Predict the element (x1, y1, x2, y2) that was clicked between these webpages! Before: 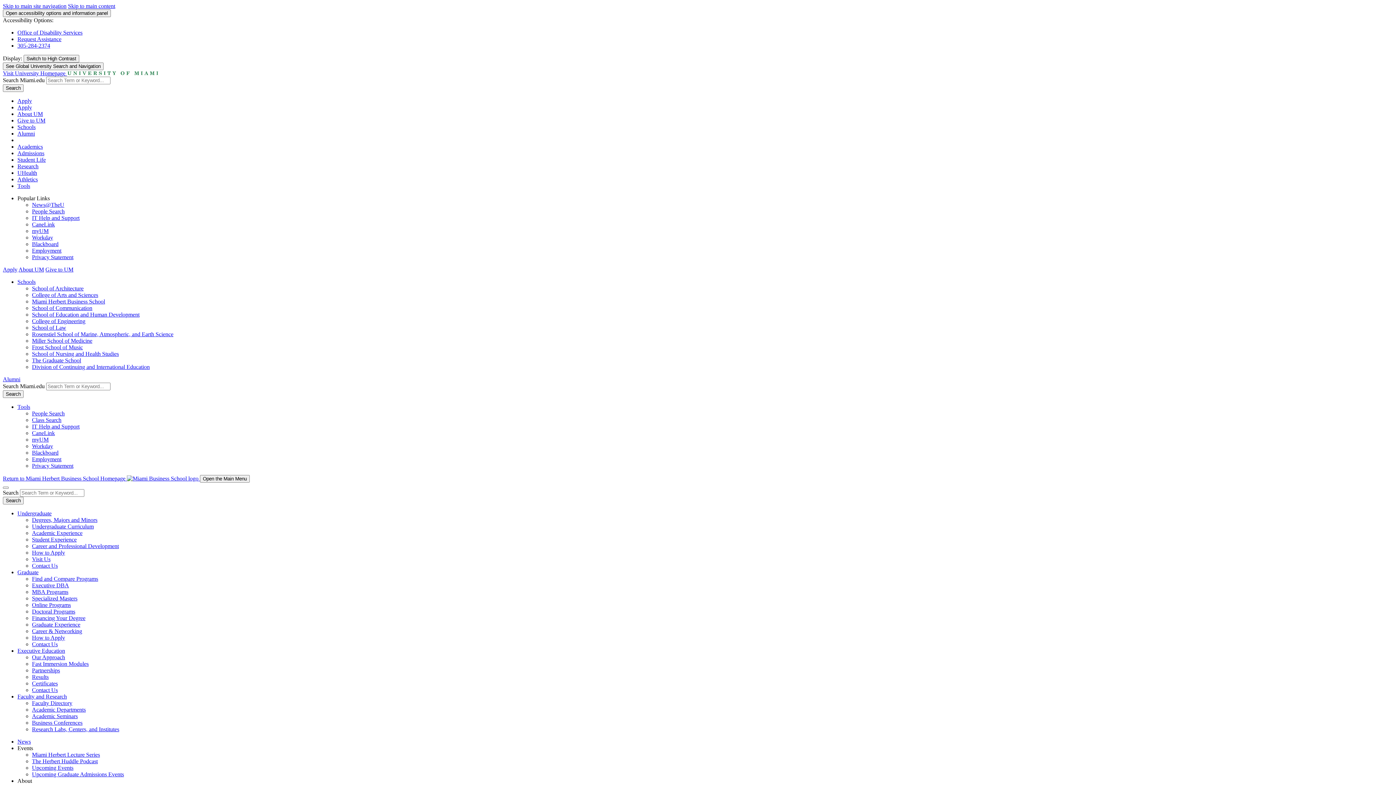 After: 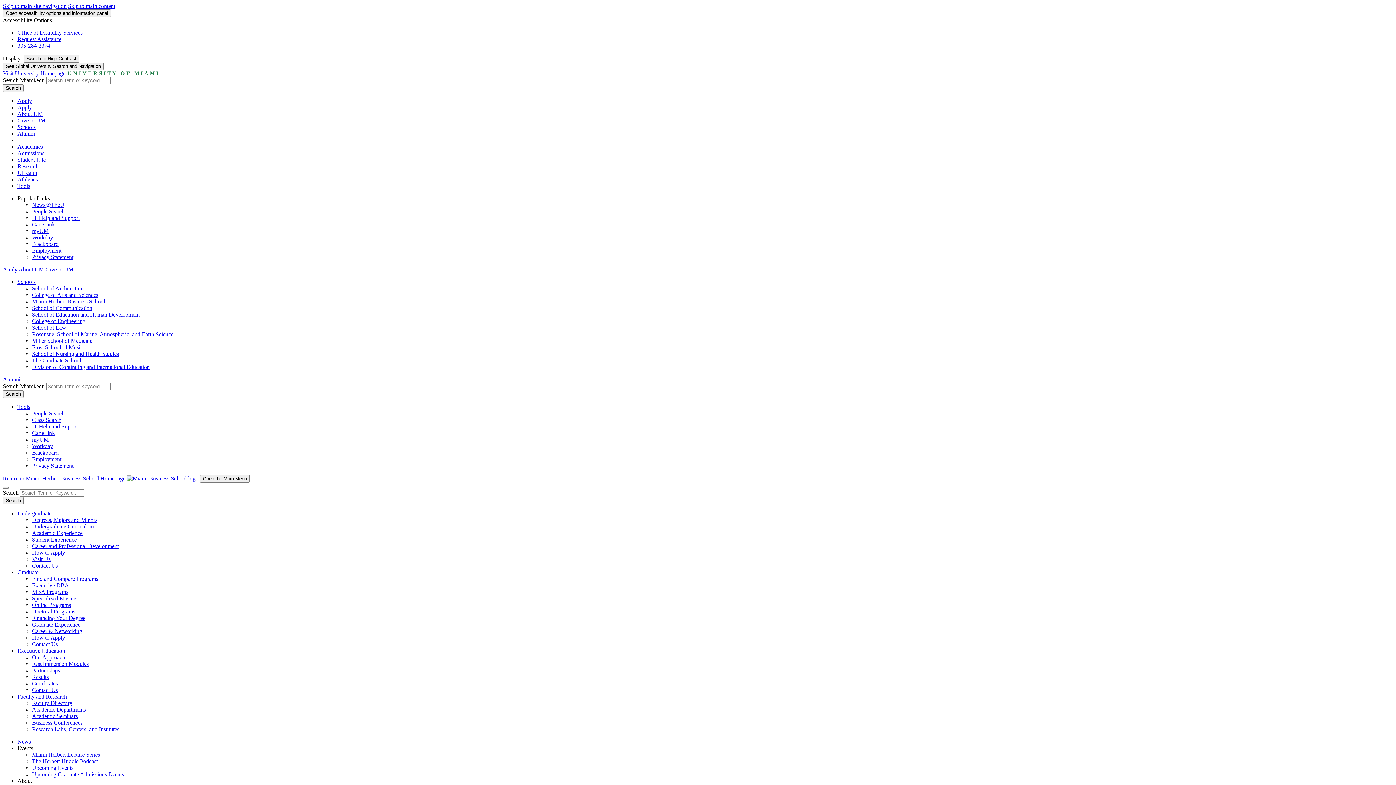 Action: bbox: (17, 738, 30, 745) label: News